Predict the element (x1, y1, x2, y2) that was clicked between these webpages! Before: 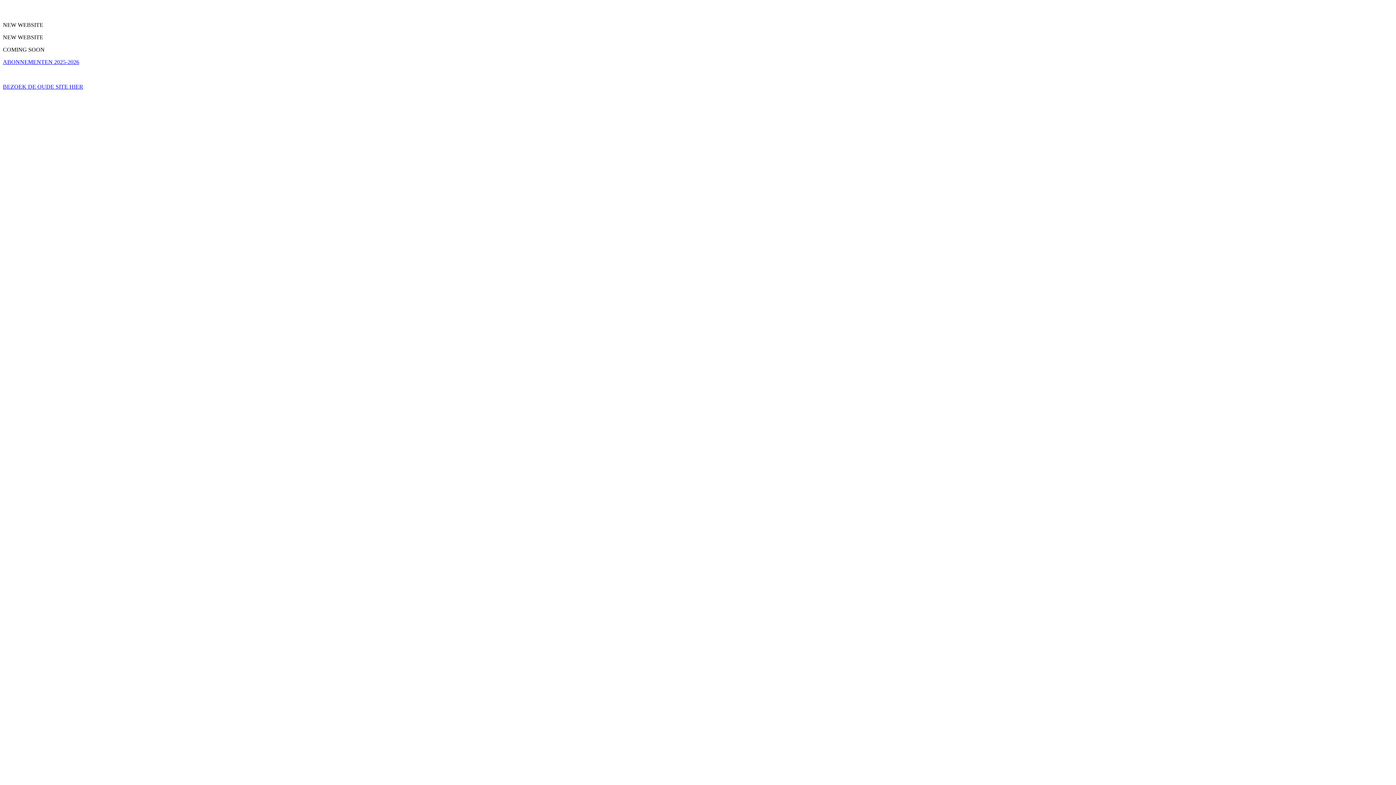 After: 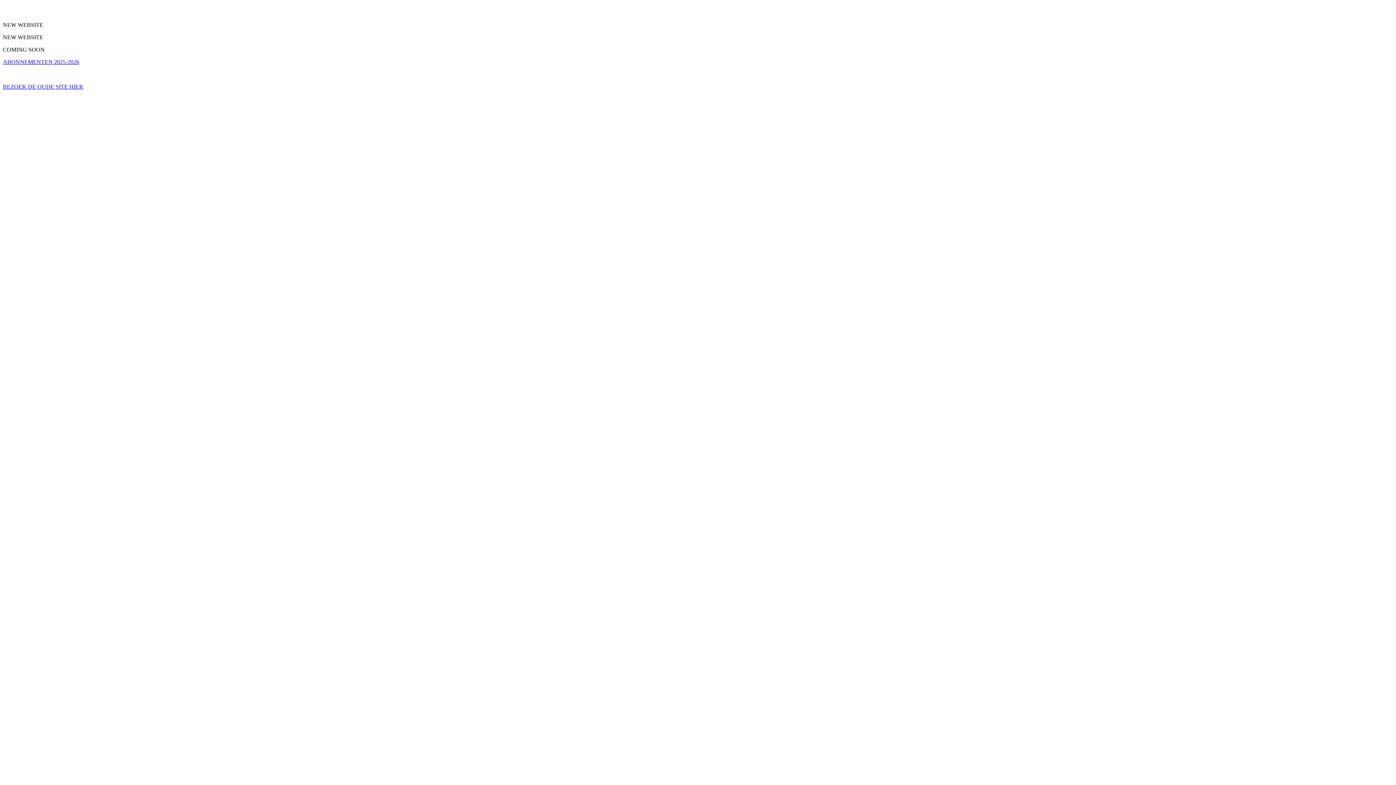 Action: label: ABONNEMENTEN 2025-2026 bbox: (2, 58, 1393, 65)